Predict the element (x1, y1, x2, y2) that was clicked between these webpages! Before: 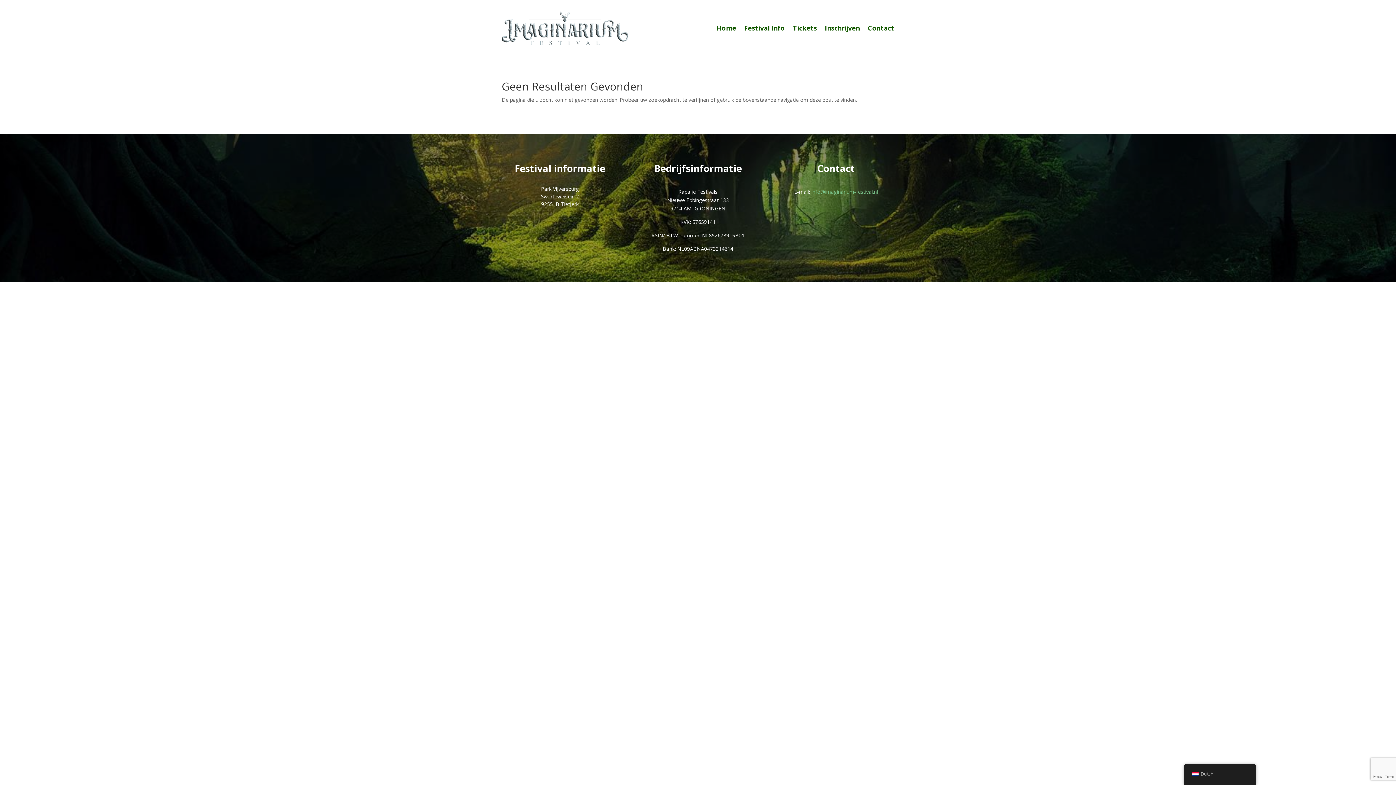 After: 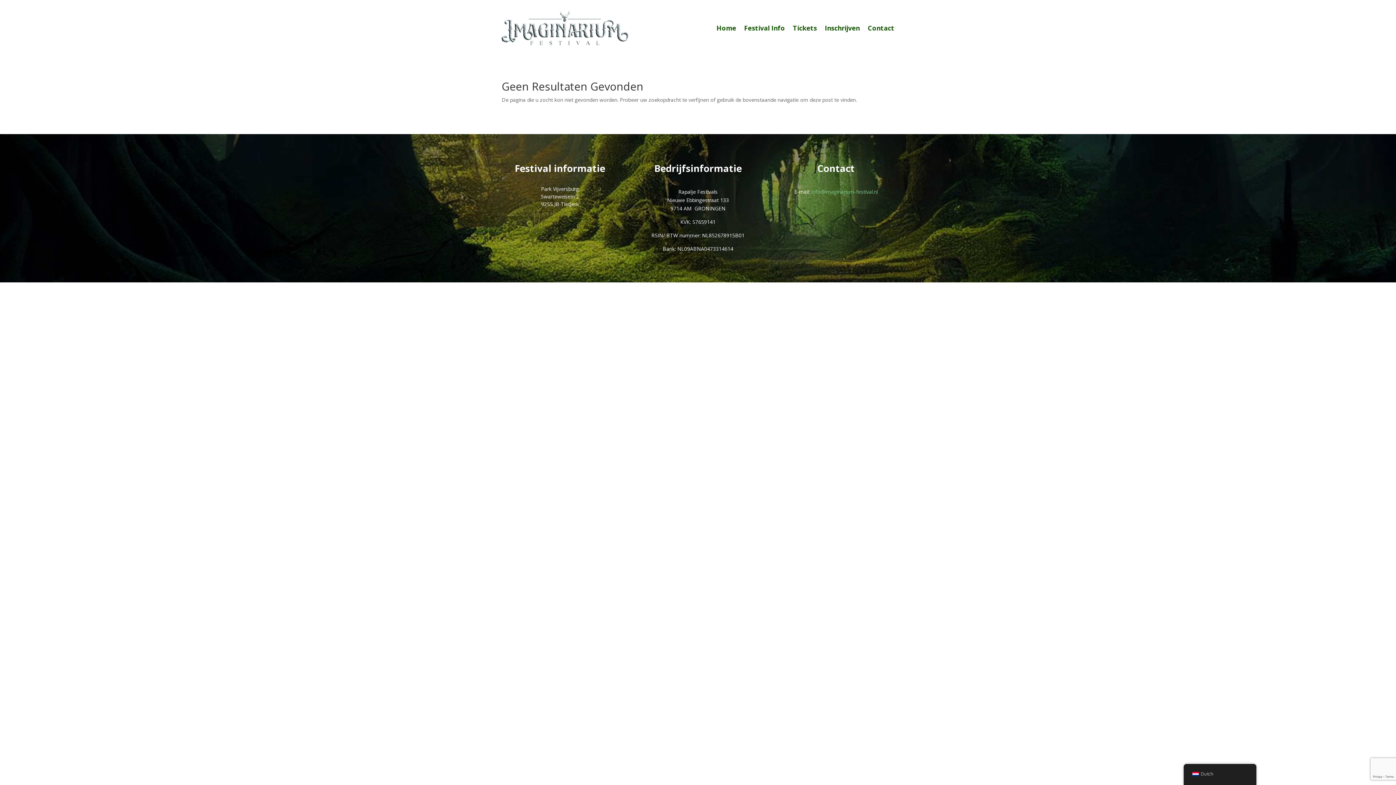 Action: bbox: (811, 188, 878, 195) label: info@imaginarium-festival.nl